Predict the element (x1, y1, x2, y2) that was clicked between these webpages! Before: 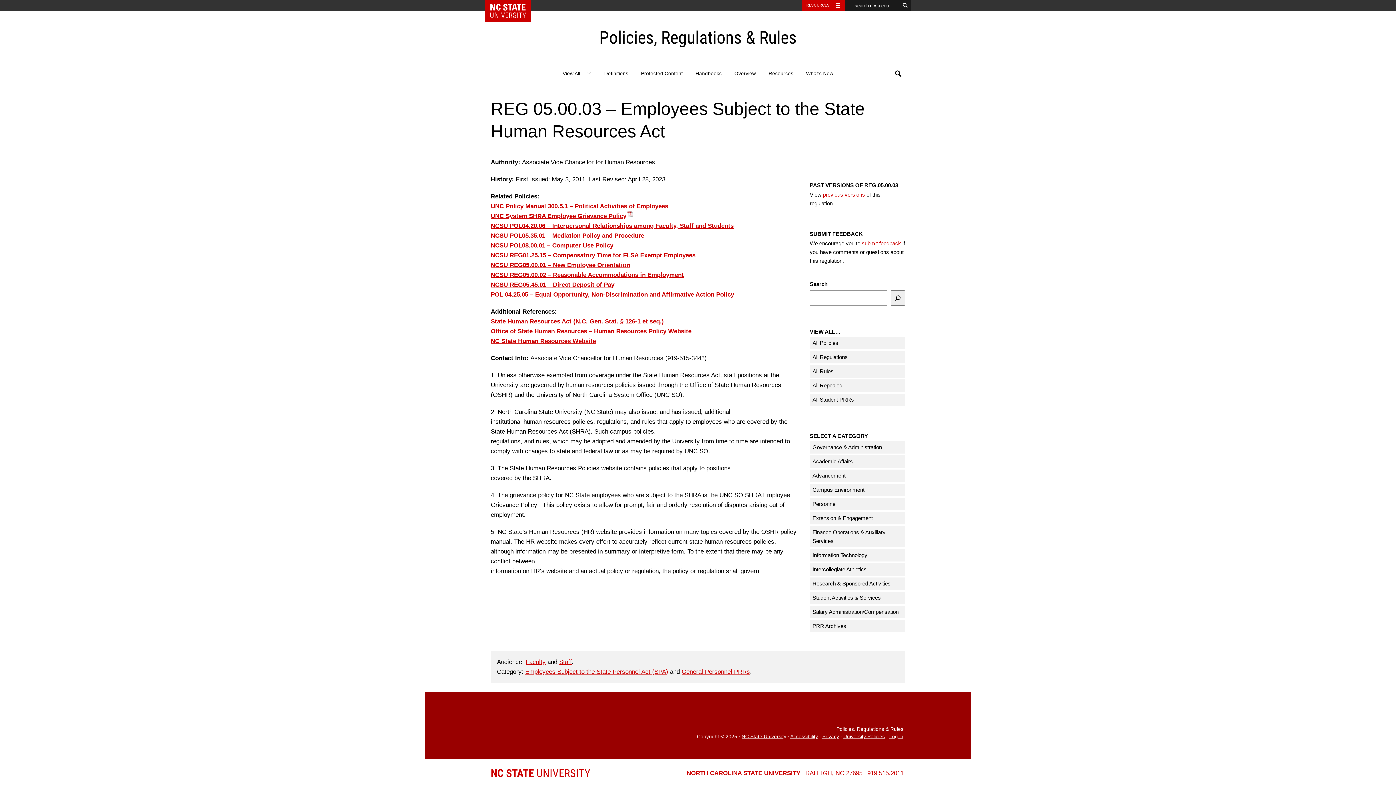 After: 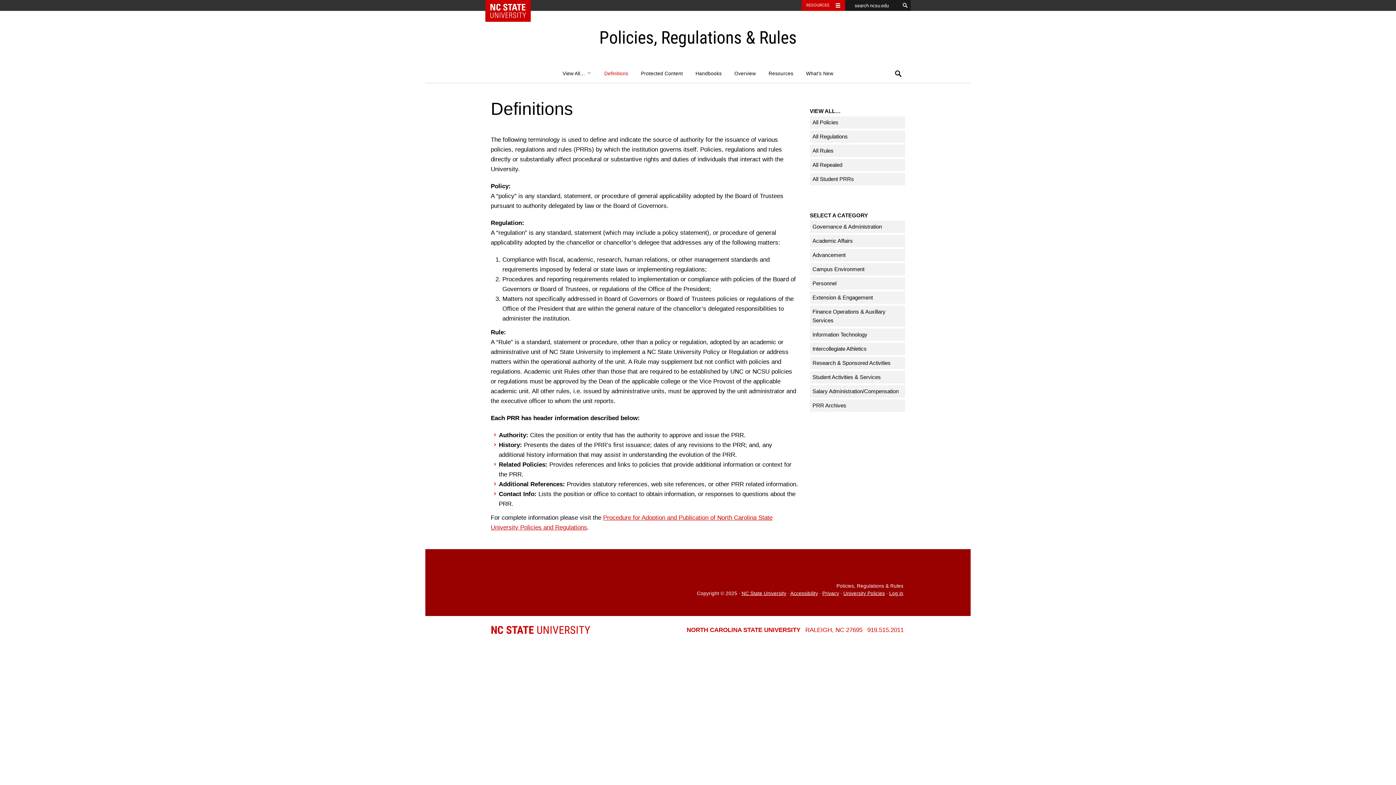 Action: bbox: (599, 64, 633, 82) label: Definitions